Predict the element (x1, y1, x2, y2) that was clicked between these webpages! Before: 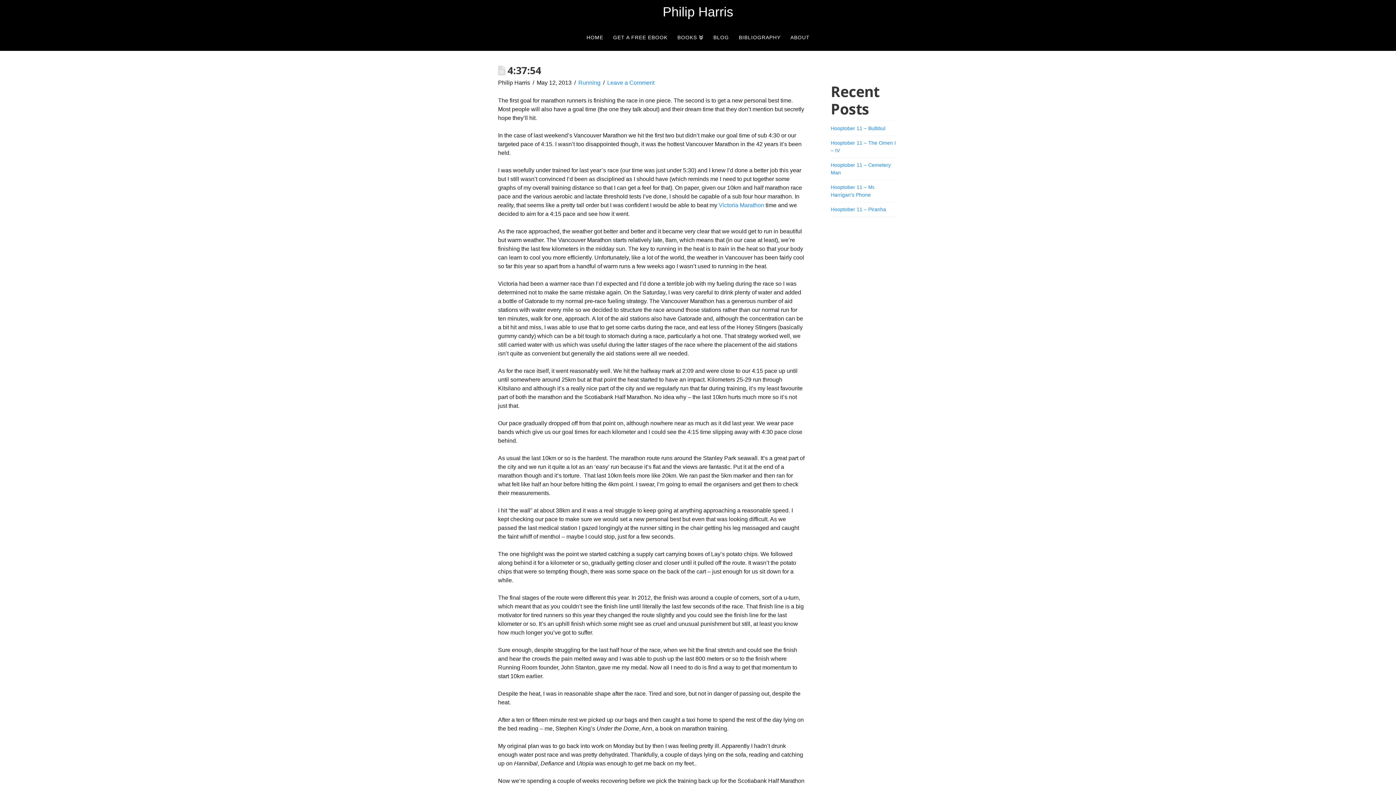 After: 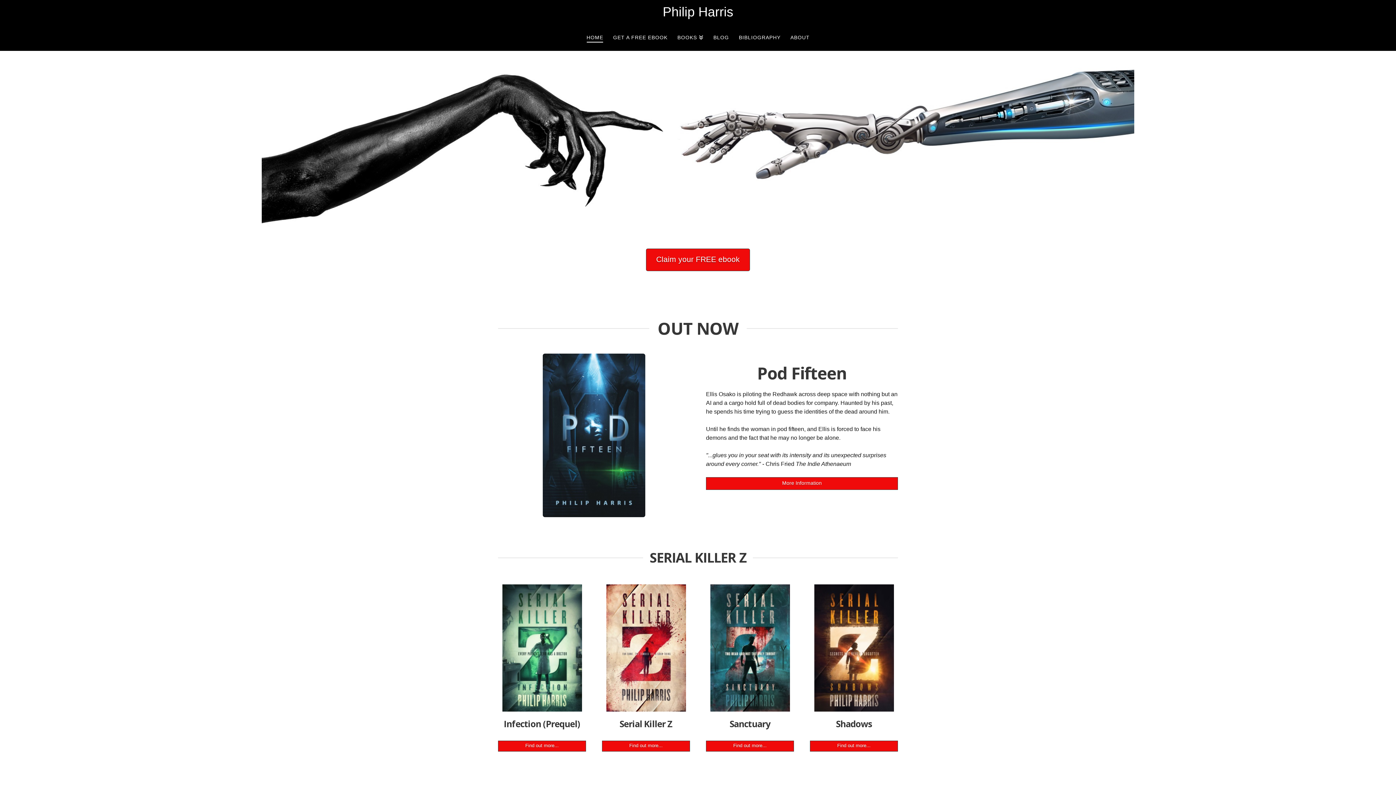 Action: bbox: (581, 25, 608, 50) label: HOME